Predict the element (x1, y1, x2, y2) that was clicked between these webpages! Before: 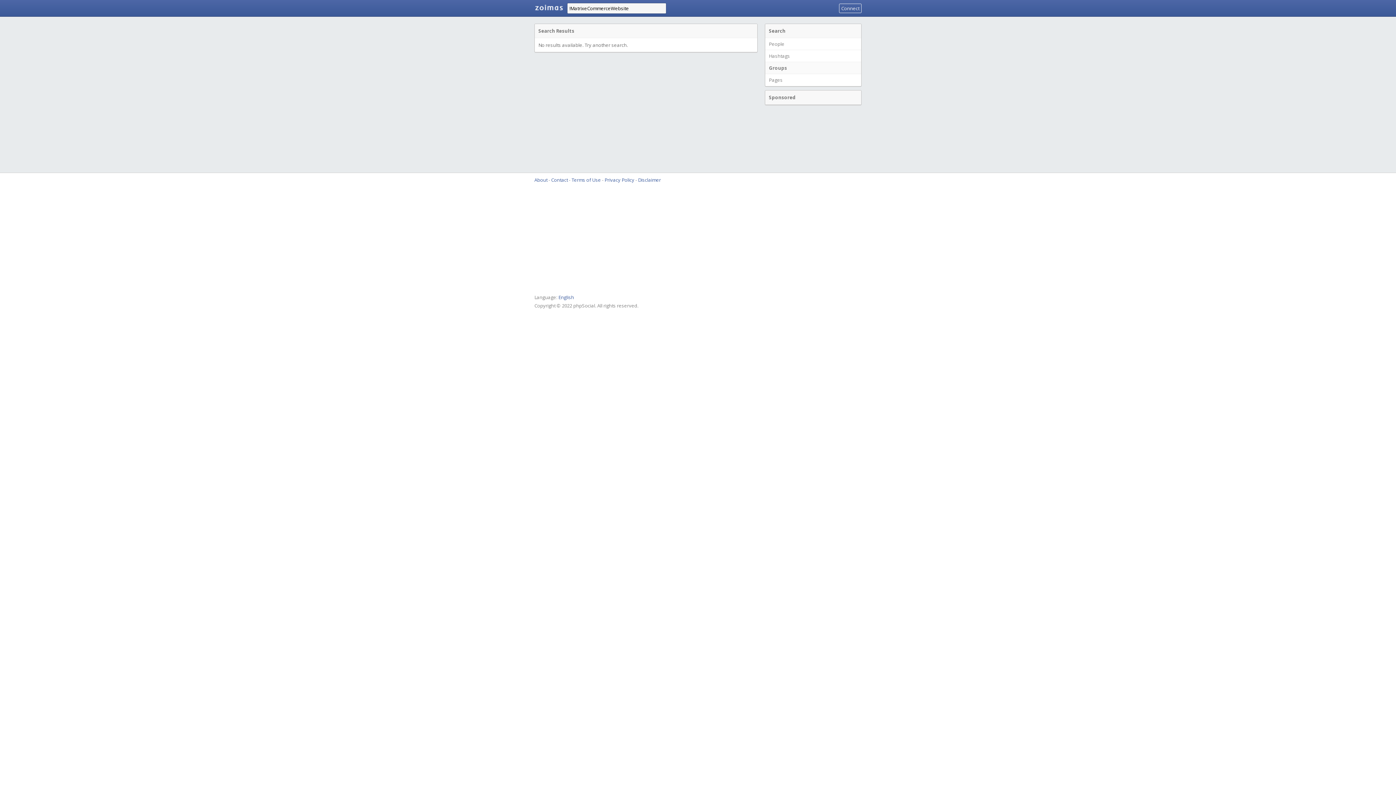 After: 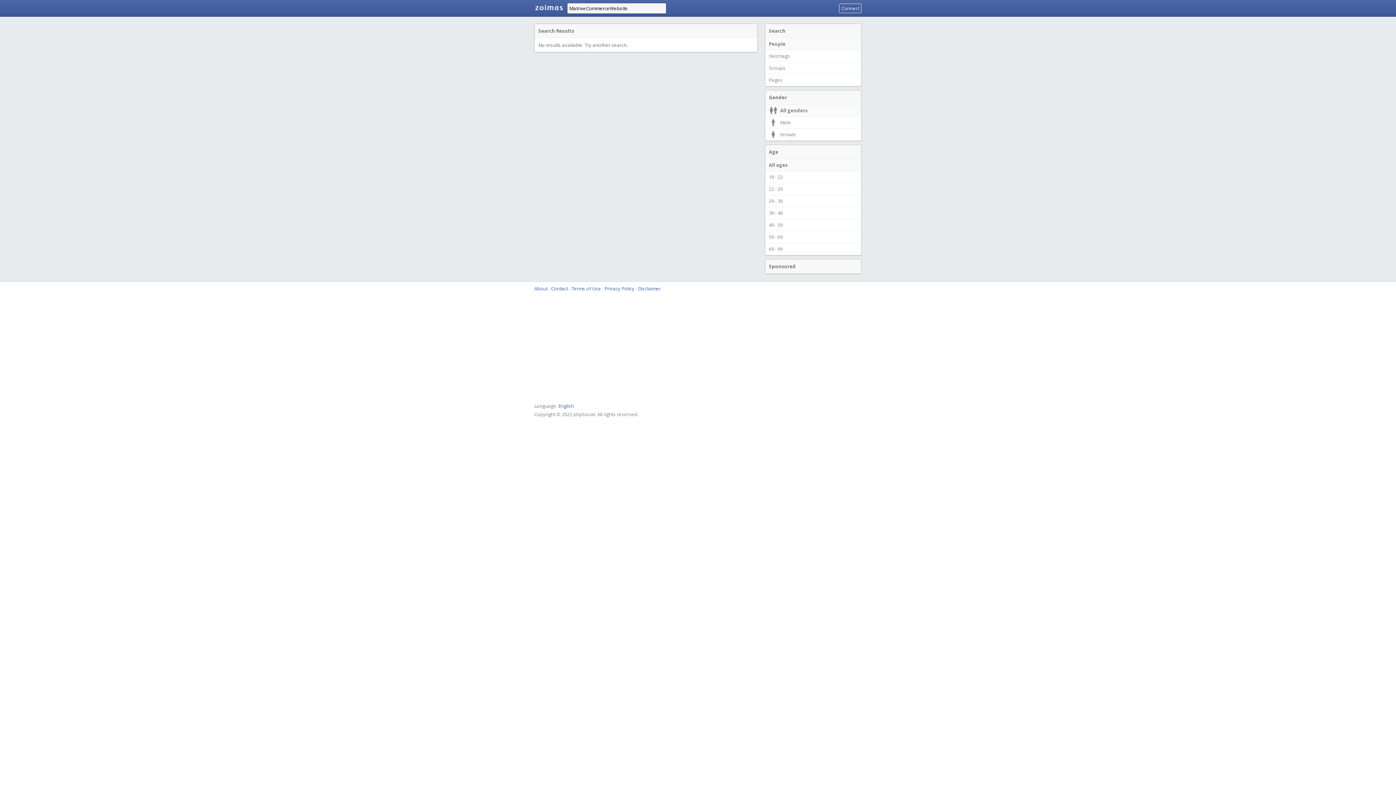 Action: label: People bbox: (765, 37, 861, 50)